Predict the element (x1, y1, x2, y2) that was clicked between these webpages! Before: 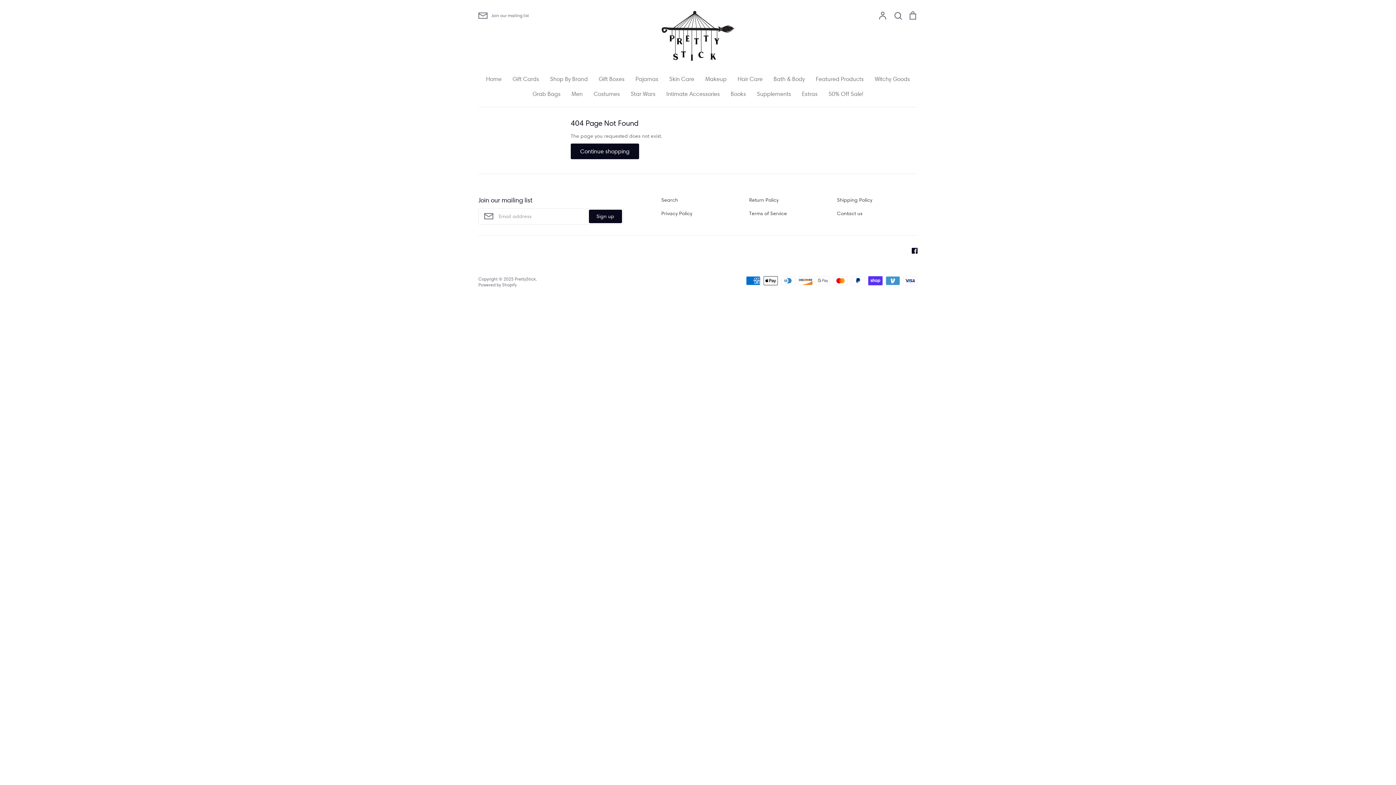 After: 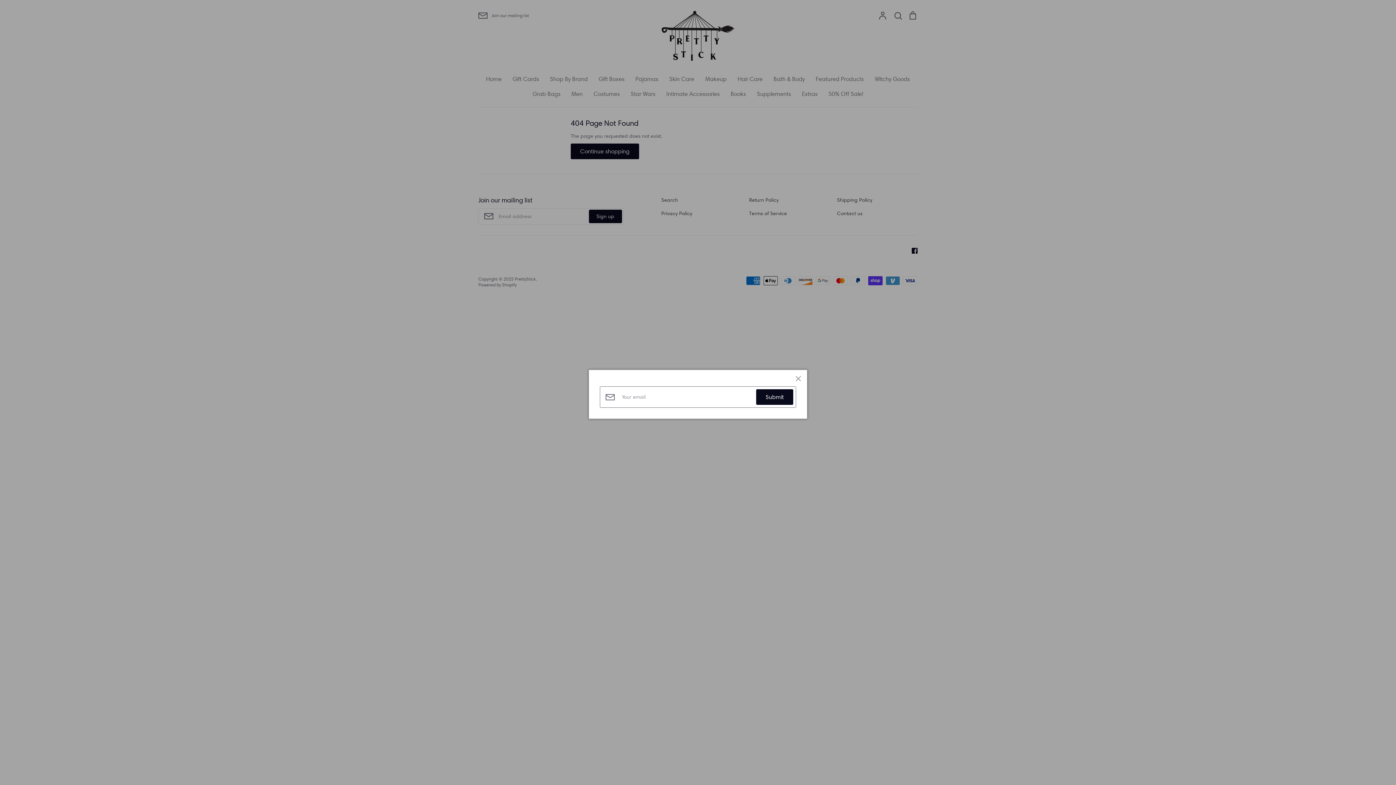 Action: label: Join our mailing list bbox: (478, 10, 529, 20)